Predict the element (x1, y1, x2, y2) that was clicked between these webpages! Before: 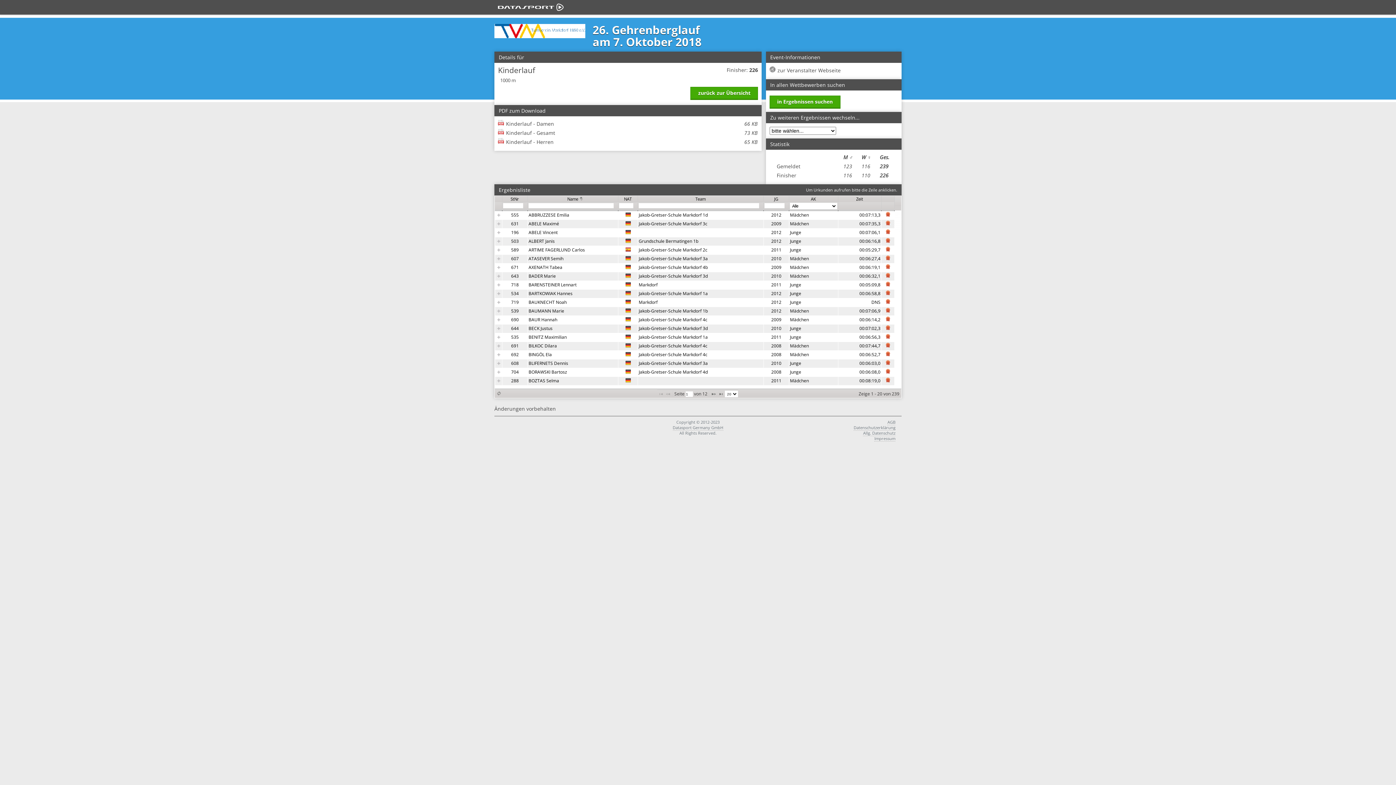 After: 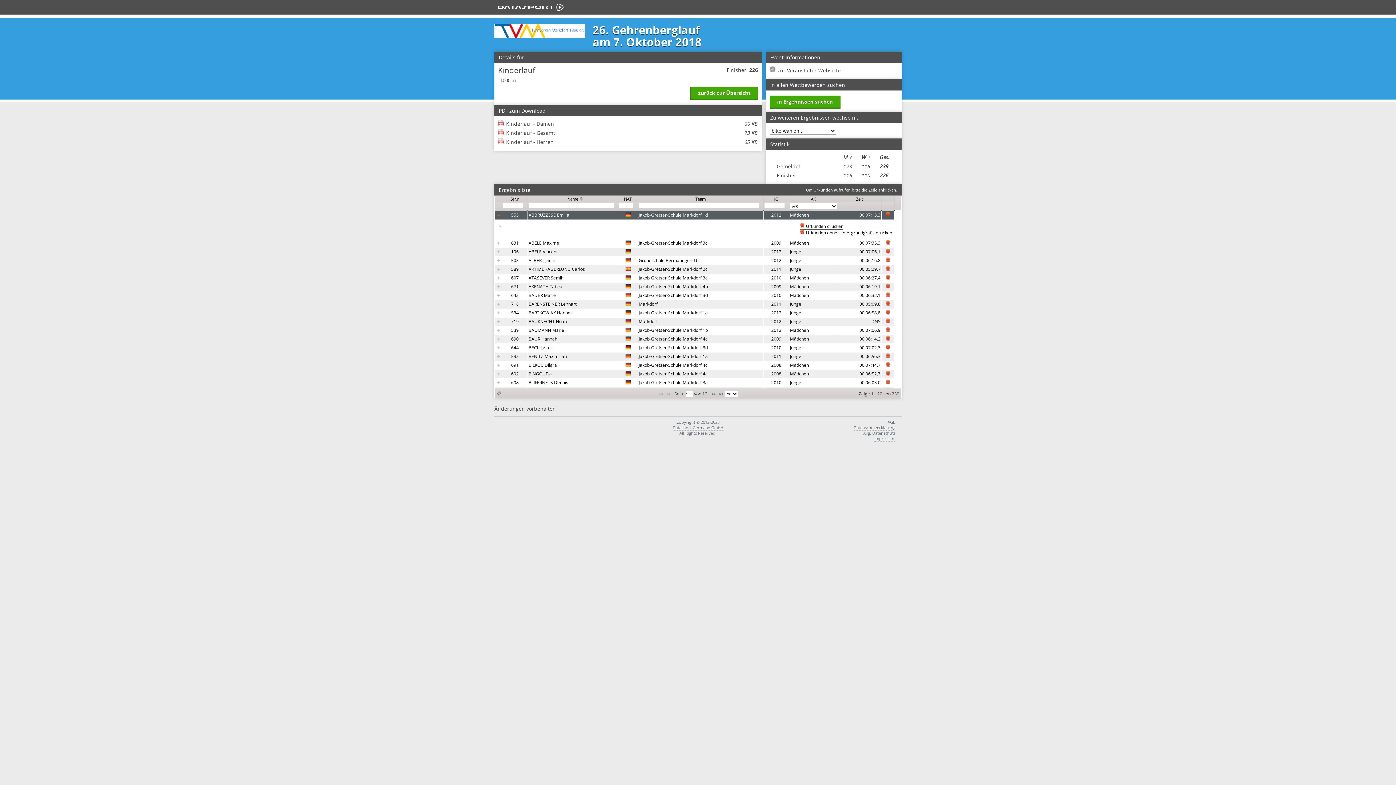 Action: bbox: (496, 212, 501, 217)